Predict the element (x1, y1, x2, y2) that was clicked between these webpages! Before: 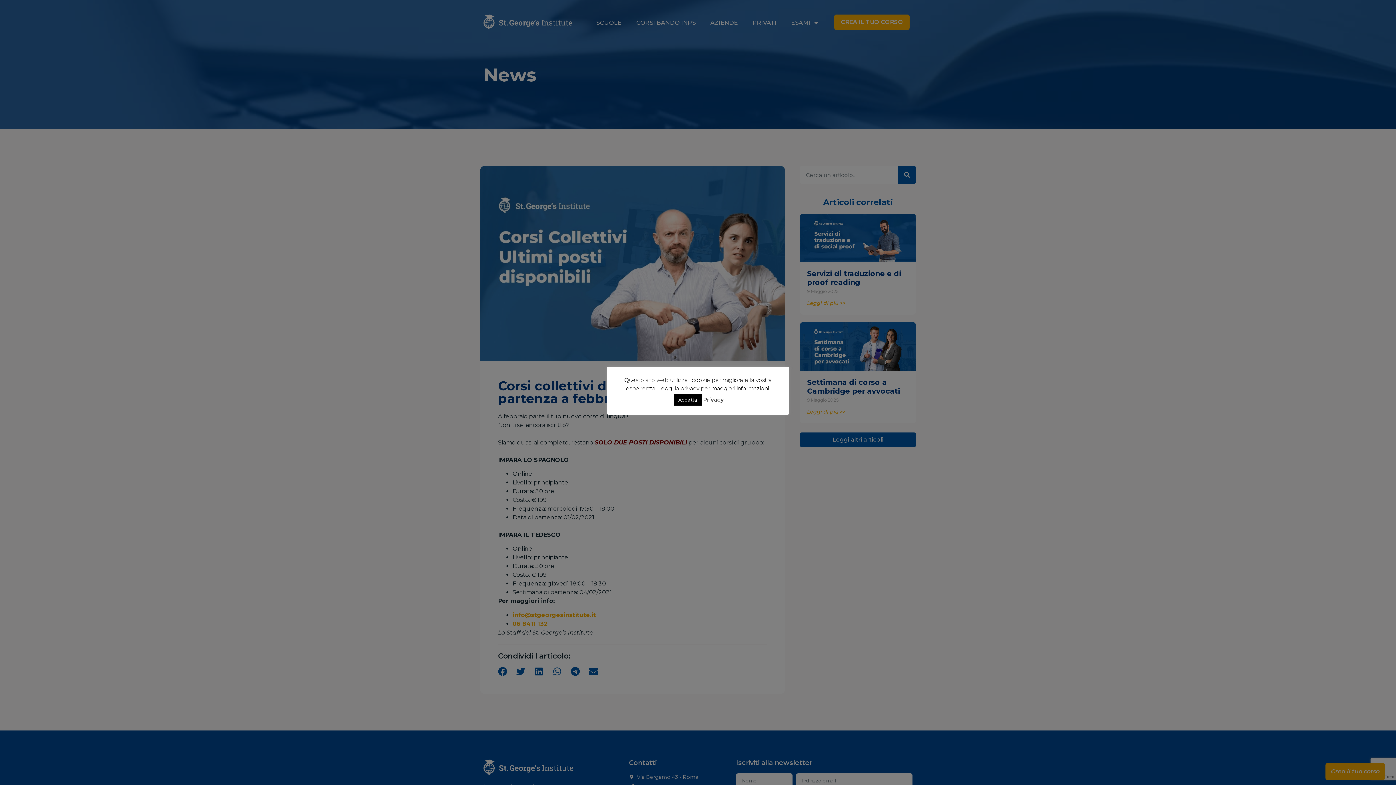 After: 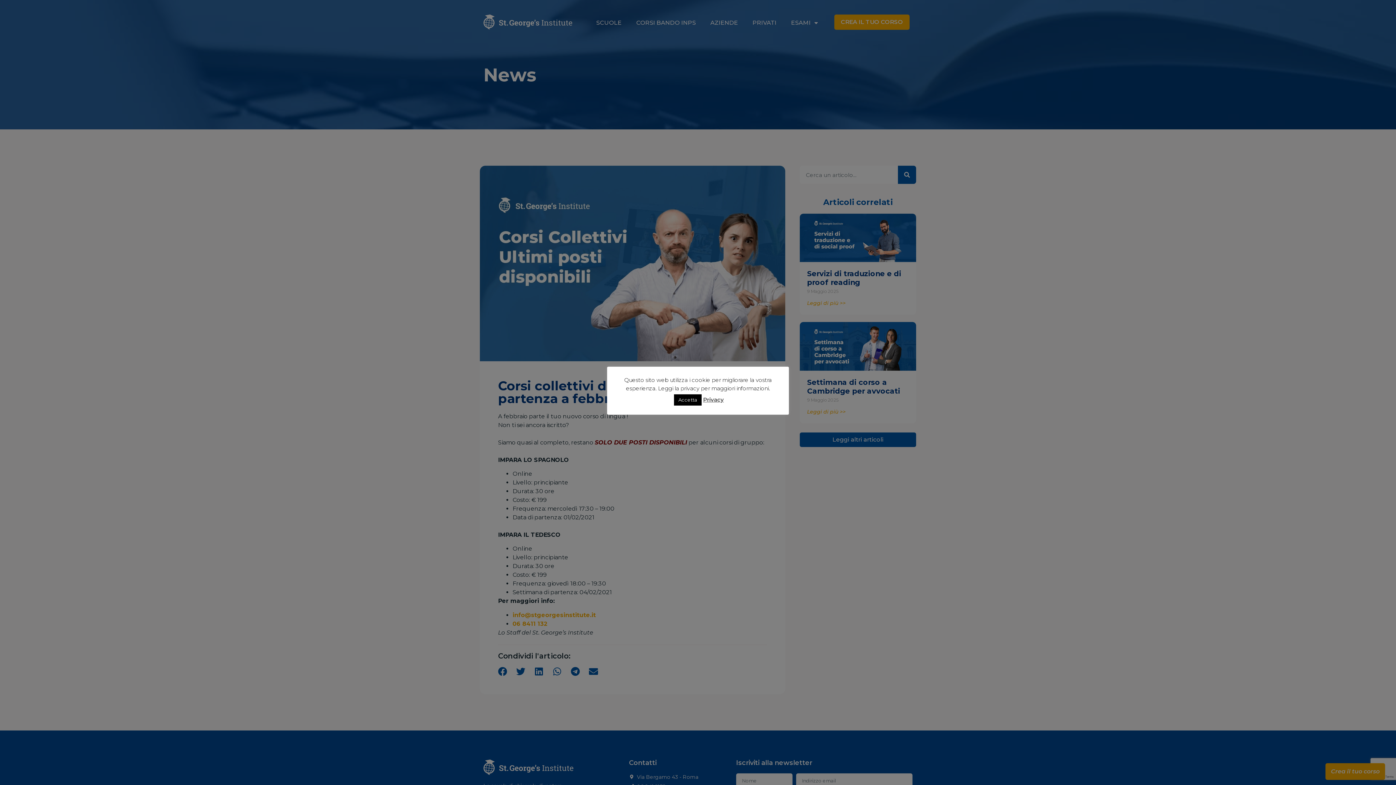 Action: bbox: (703, 396, 724, 403) label: Privacy